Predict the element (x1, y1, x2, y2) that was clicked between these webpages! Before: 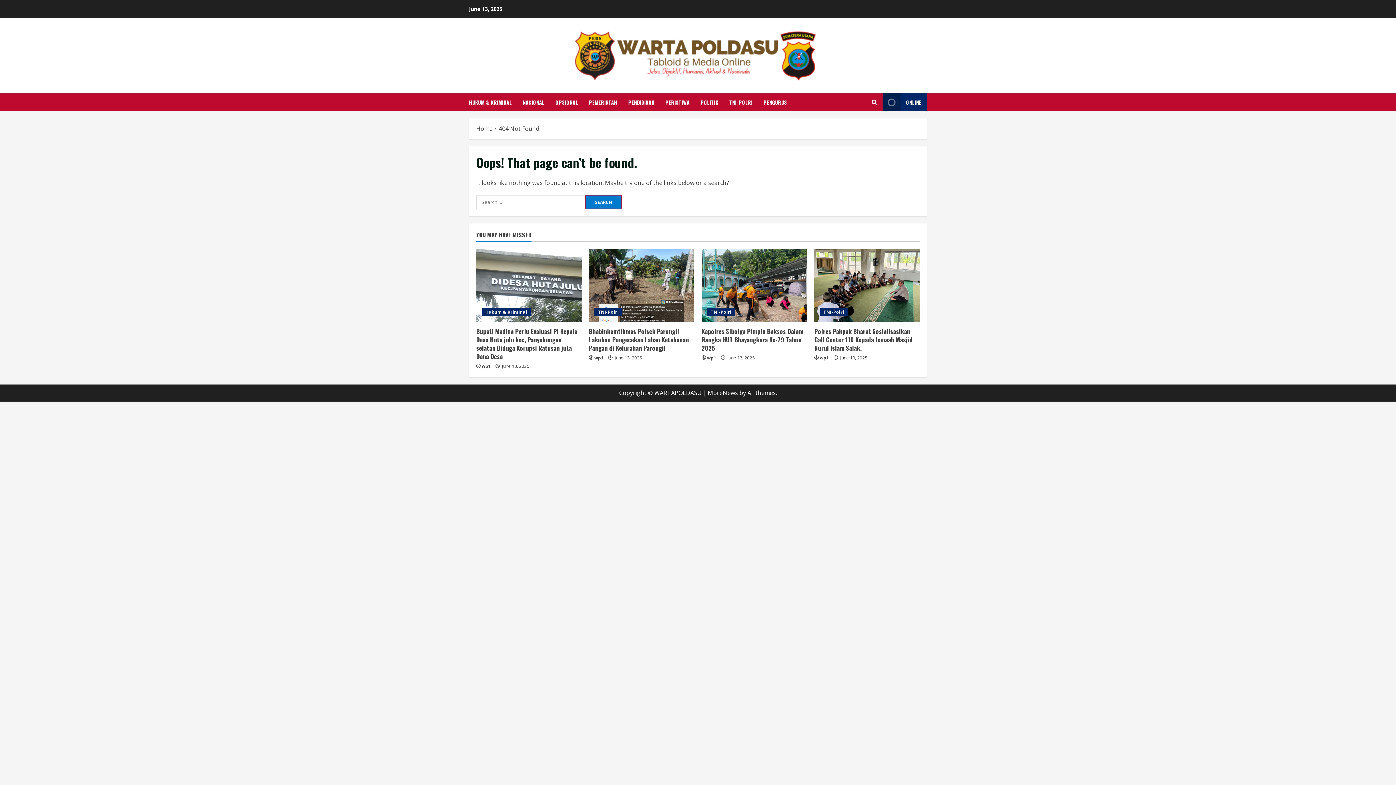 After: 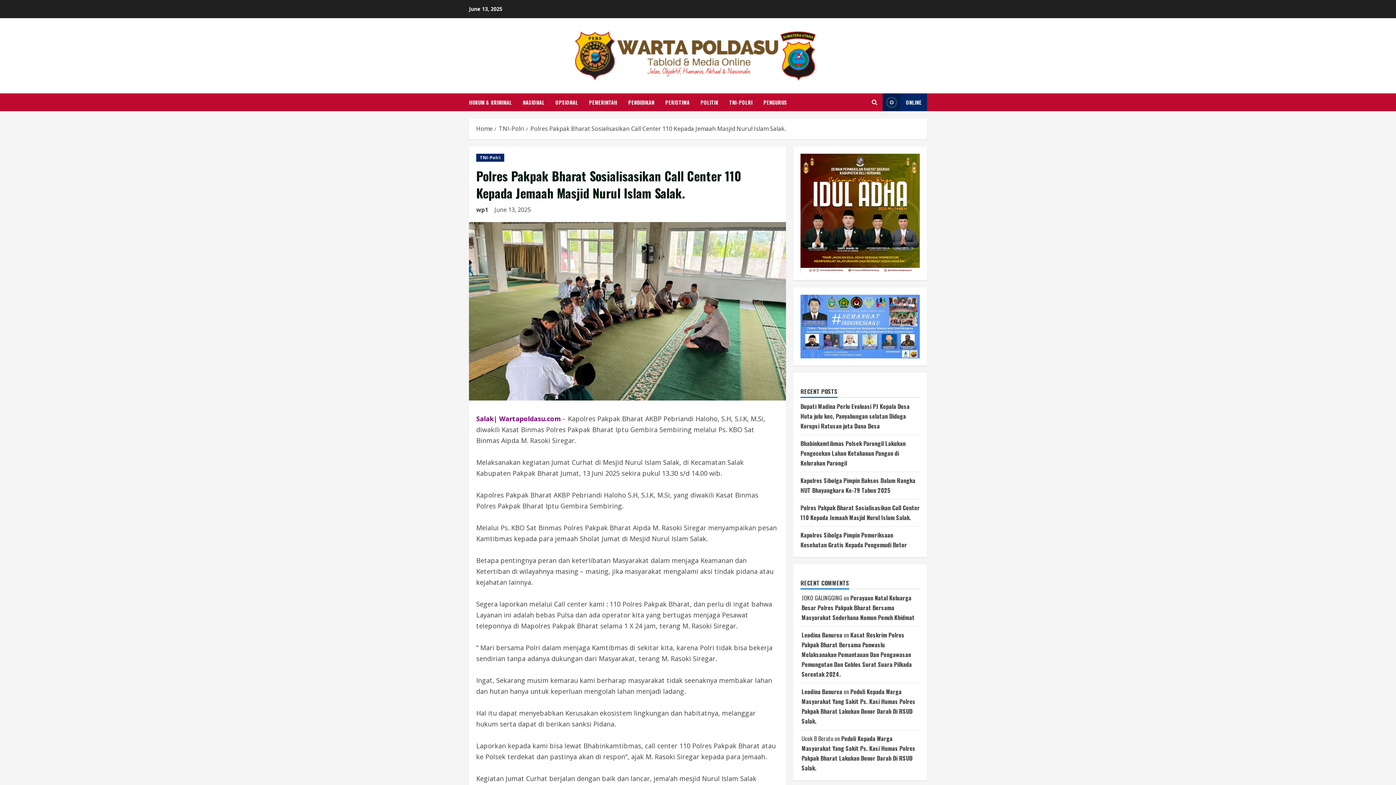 Action: label: Polres Pakpak Bharat Sosialisasikan Call Center 110 Kepada Jemaah Masjid Nurul Islam Salak. bbox: (814, 249, 920, 321)